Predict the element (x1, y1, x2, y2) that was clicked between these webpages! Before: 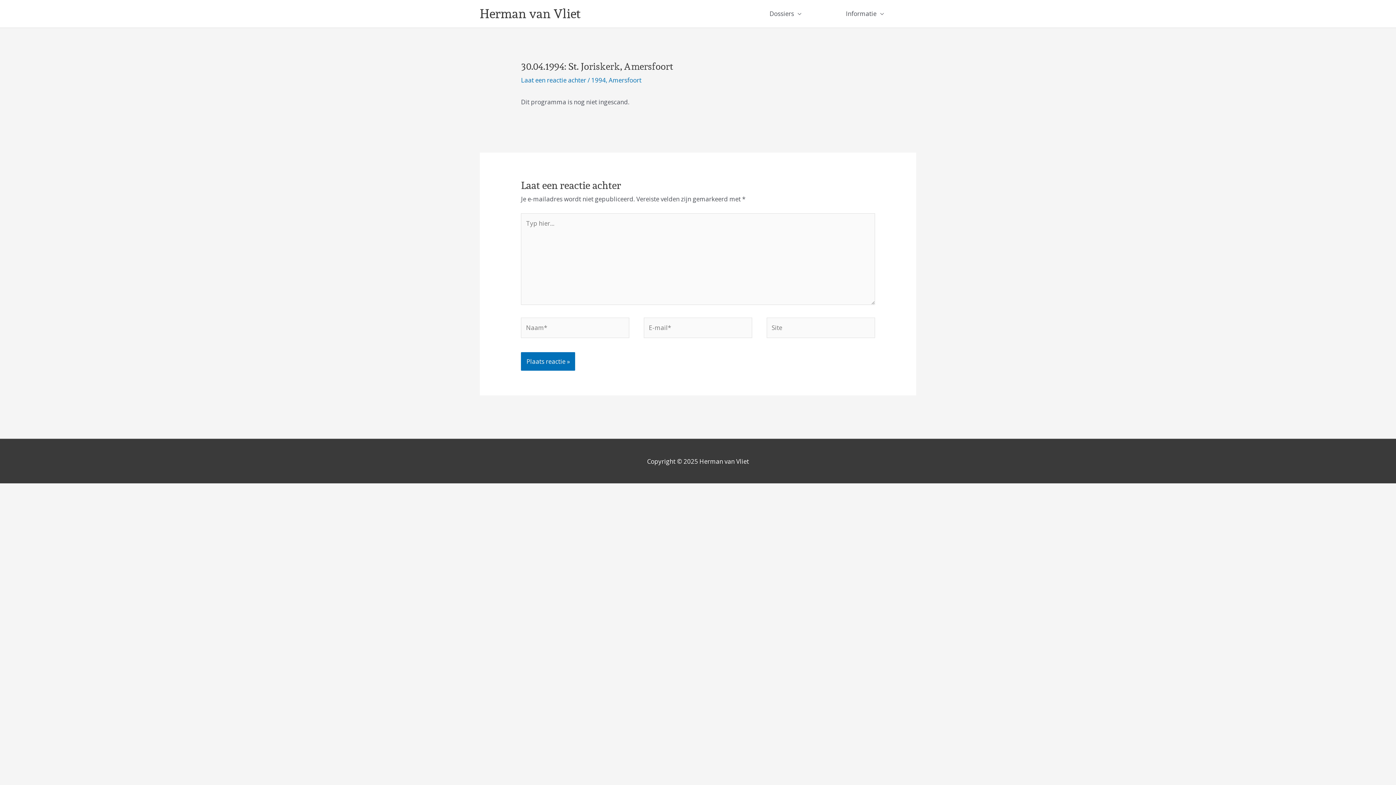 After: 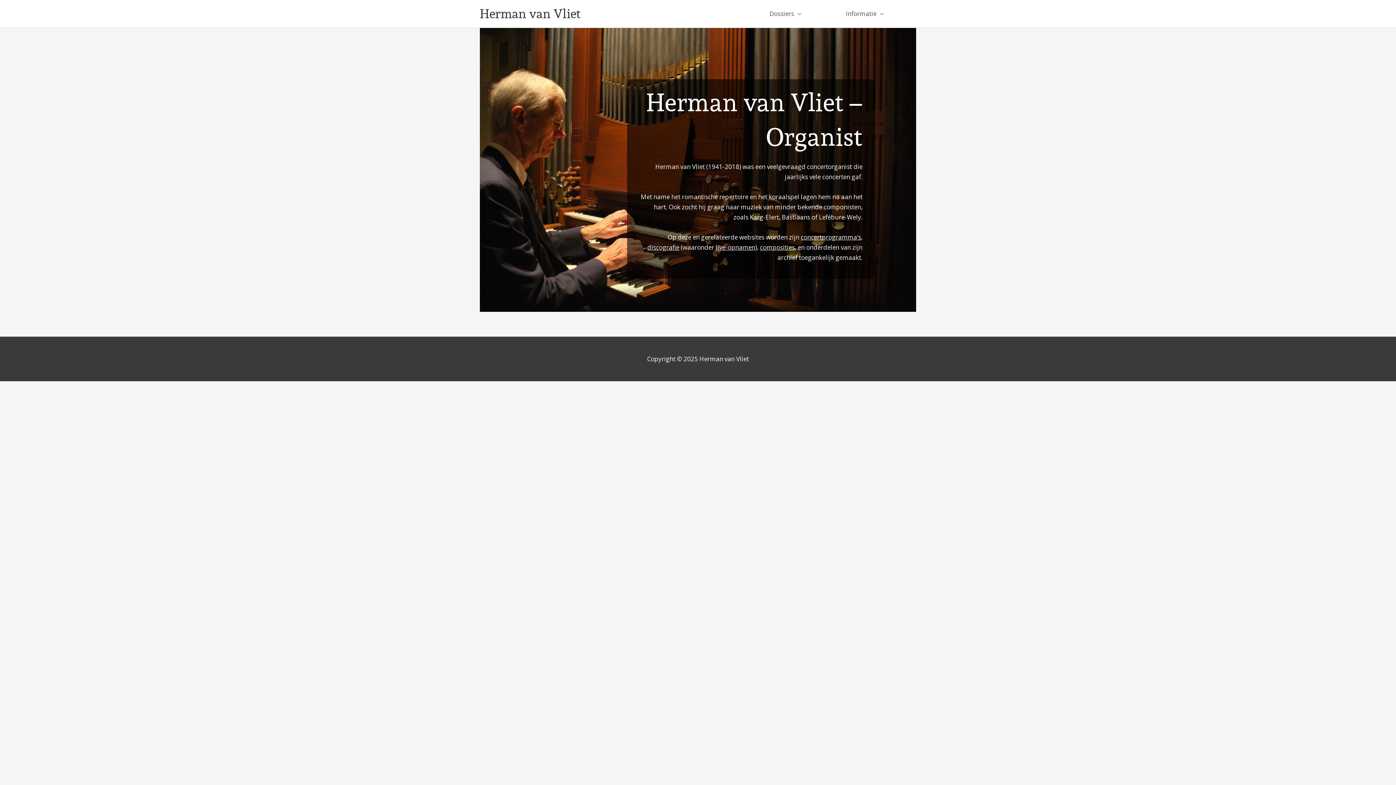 Action: label: Herman van Vliet bbox: (480, 6, 580, 21)